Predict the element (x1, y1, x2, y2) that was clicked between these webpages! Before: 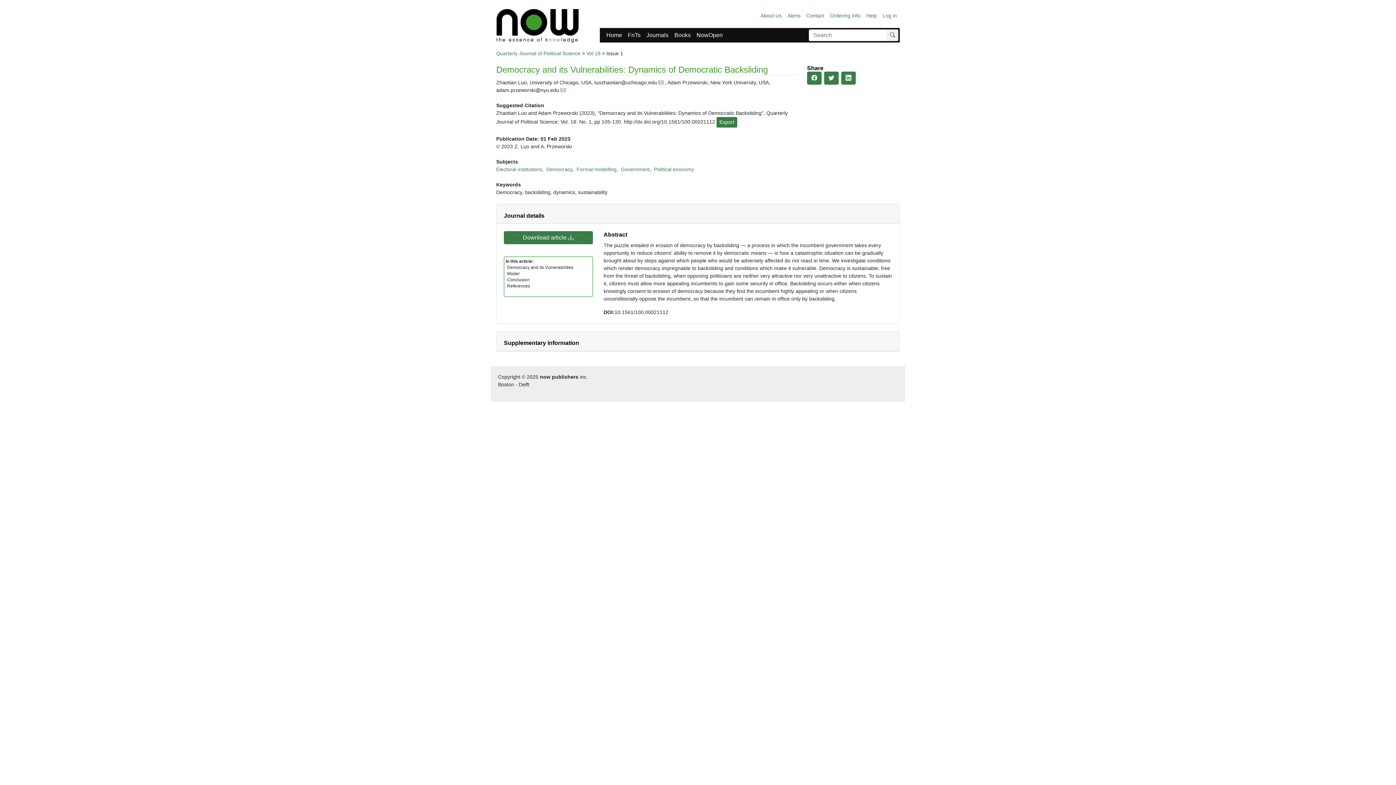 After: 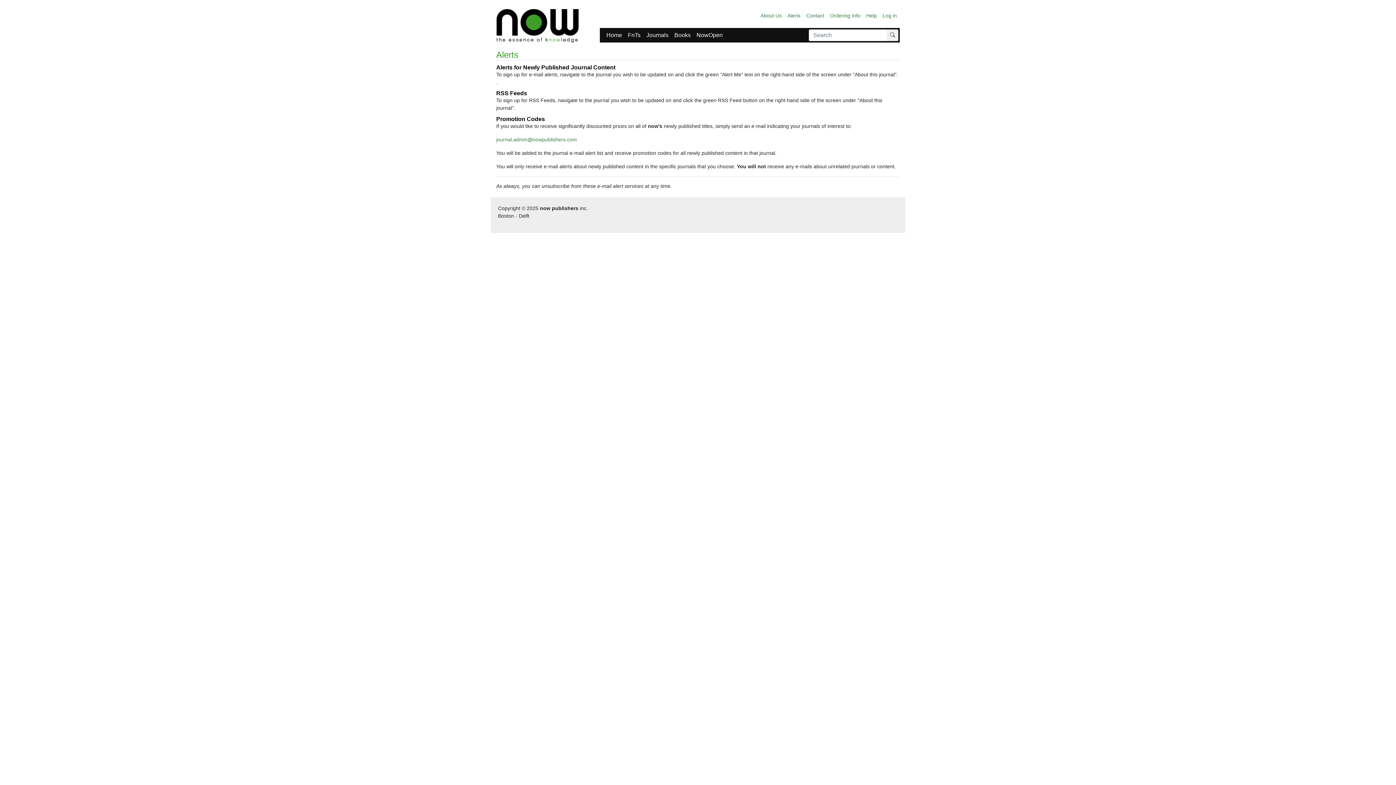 Action: bbox: (784, 9, 803, 22) label: Alerts